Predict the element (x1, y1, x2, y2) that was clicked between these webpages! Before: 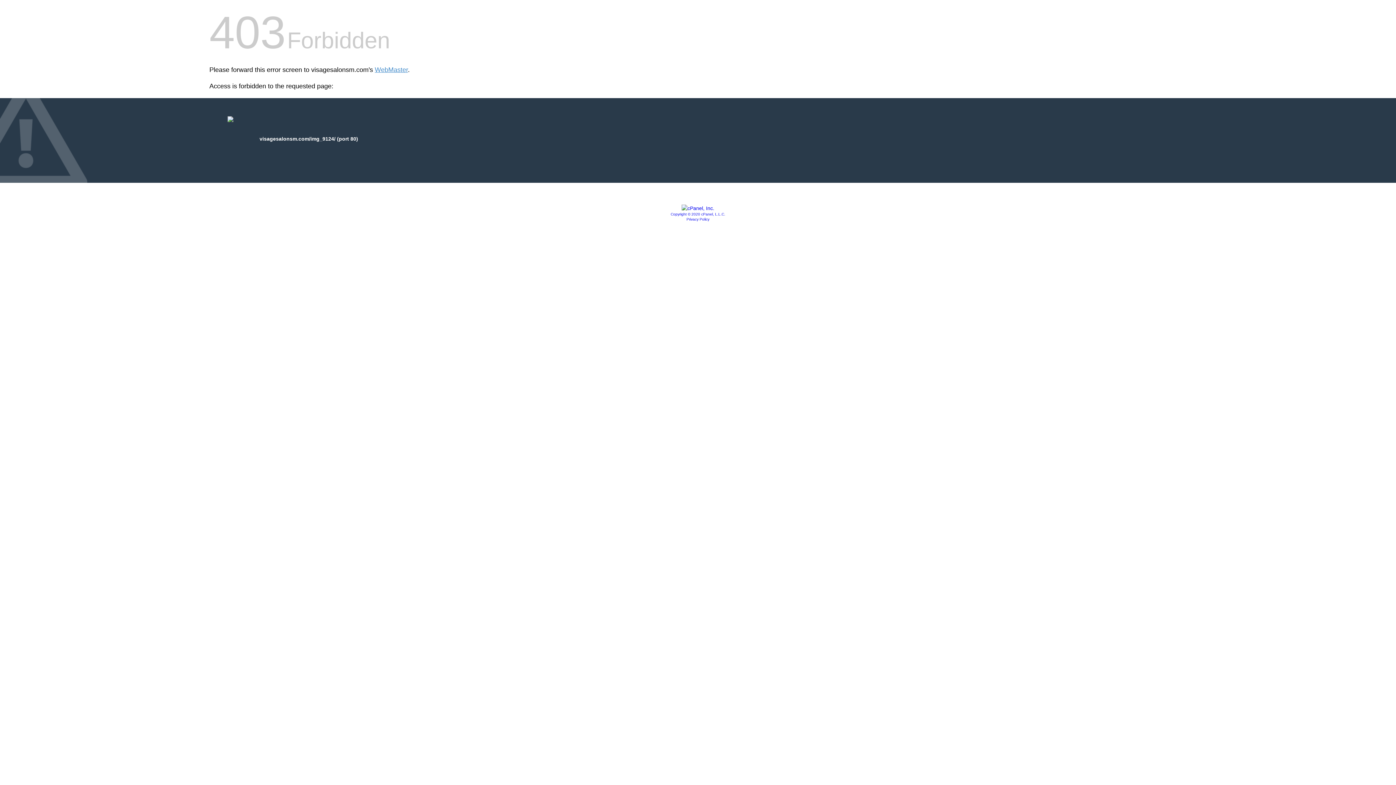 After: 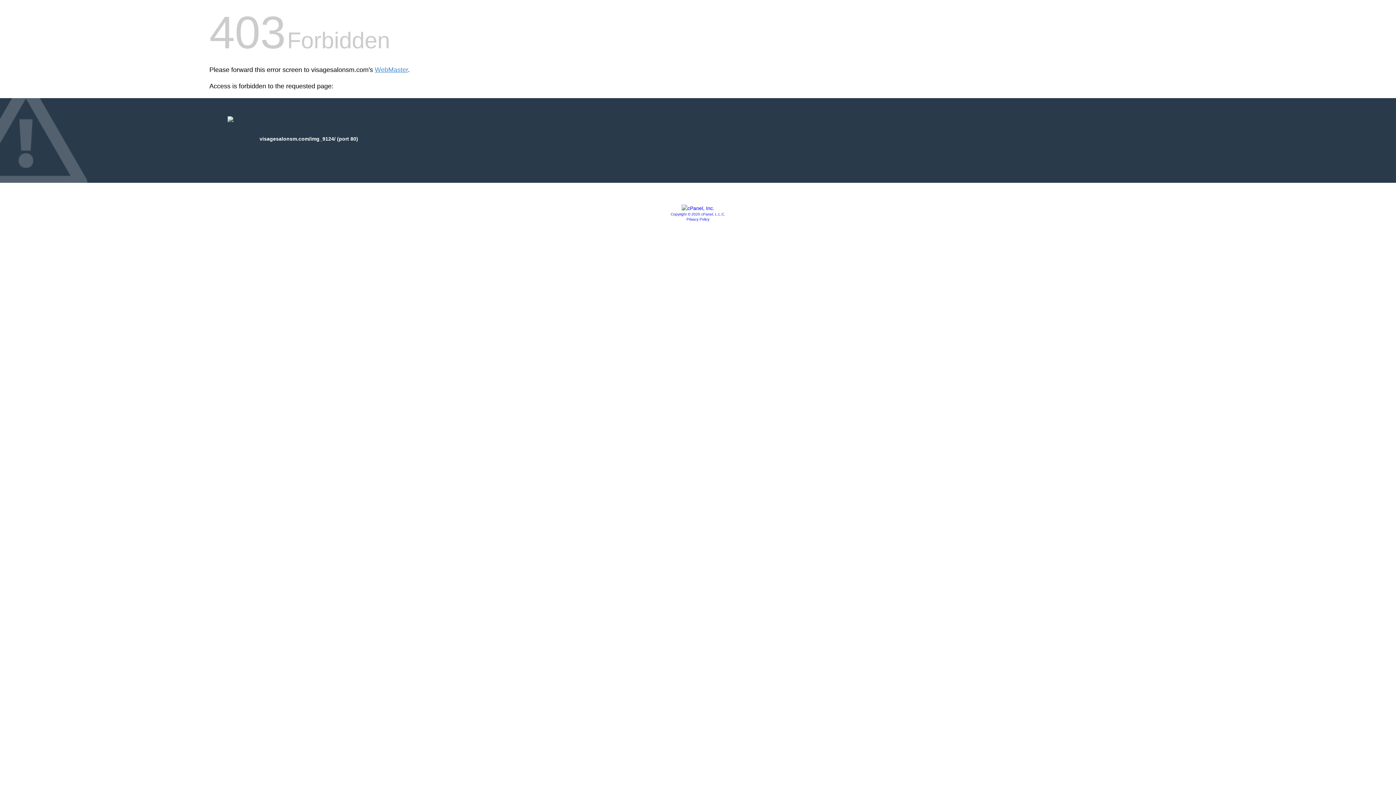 Action: bbox: (681, 205, 714, 211)